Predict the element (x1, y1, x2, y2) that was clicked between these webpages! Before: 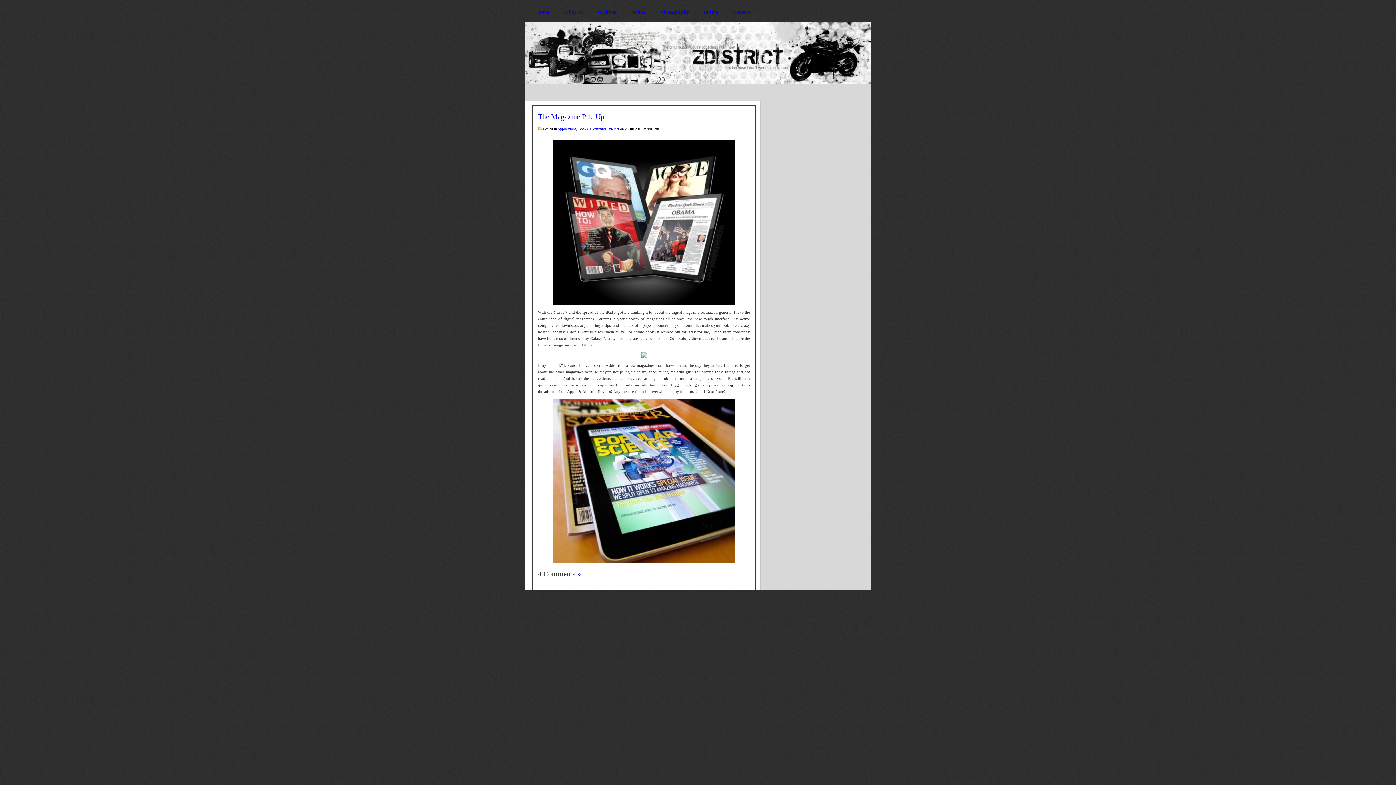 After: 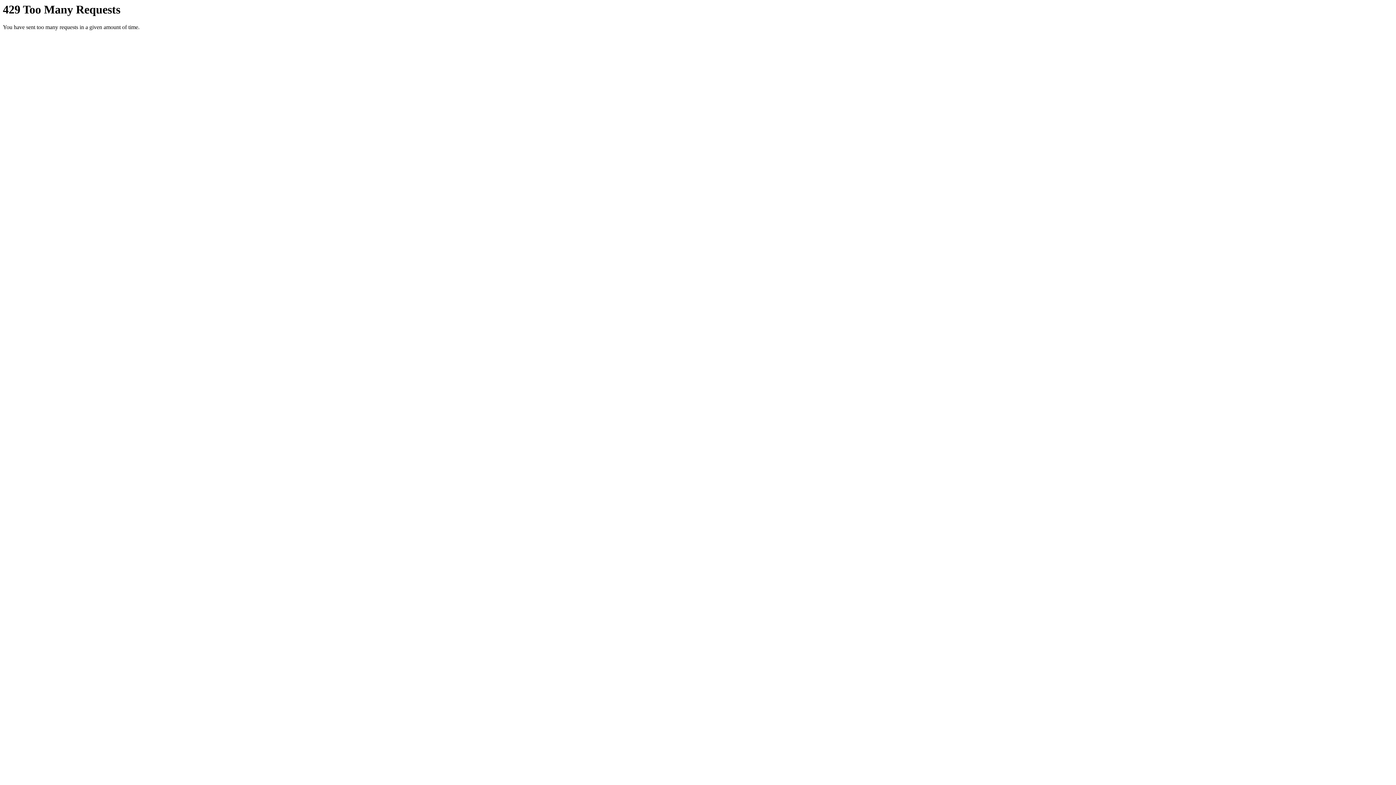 Action: label: Photography bbox: (653, 0, 696, 24)